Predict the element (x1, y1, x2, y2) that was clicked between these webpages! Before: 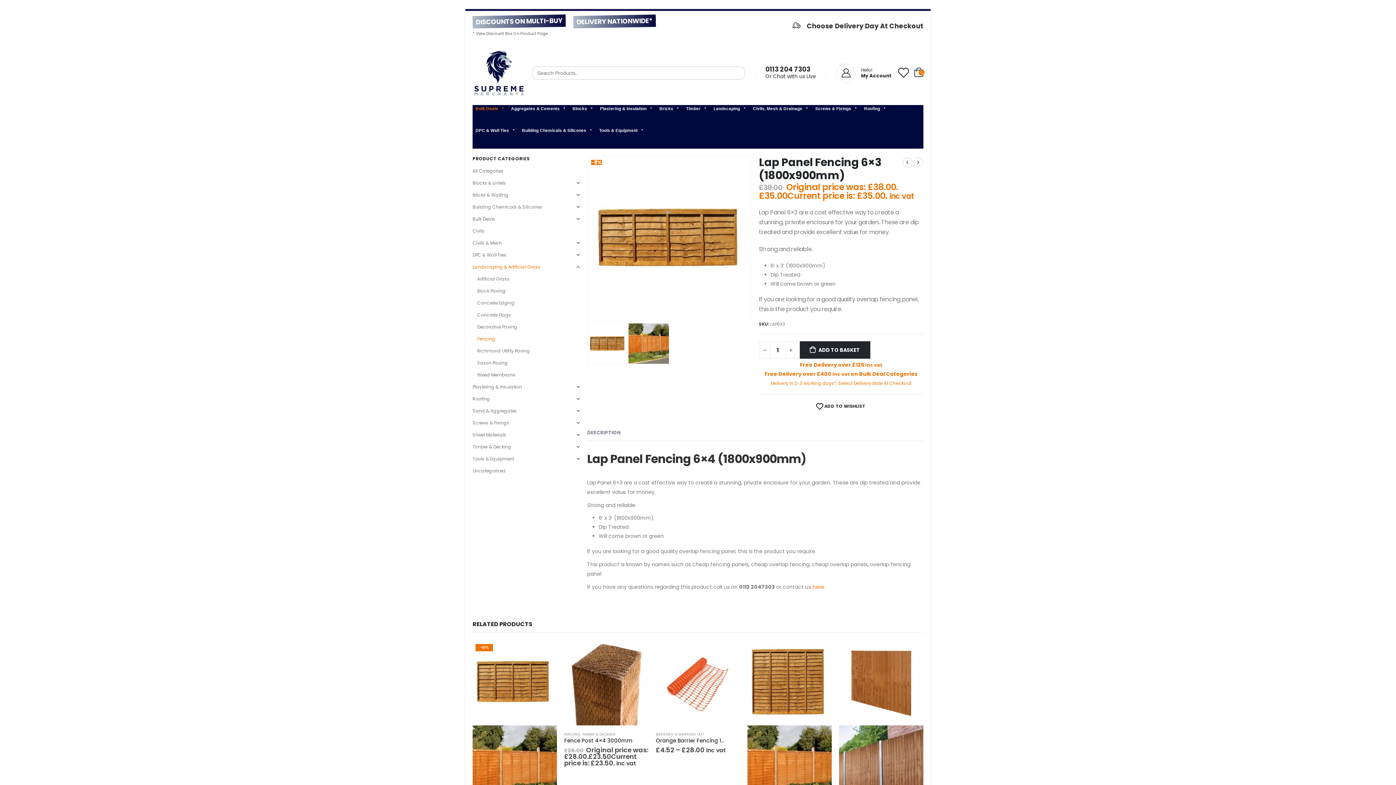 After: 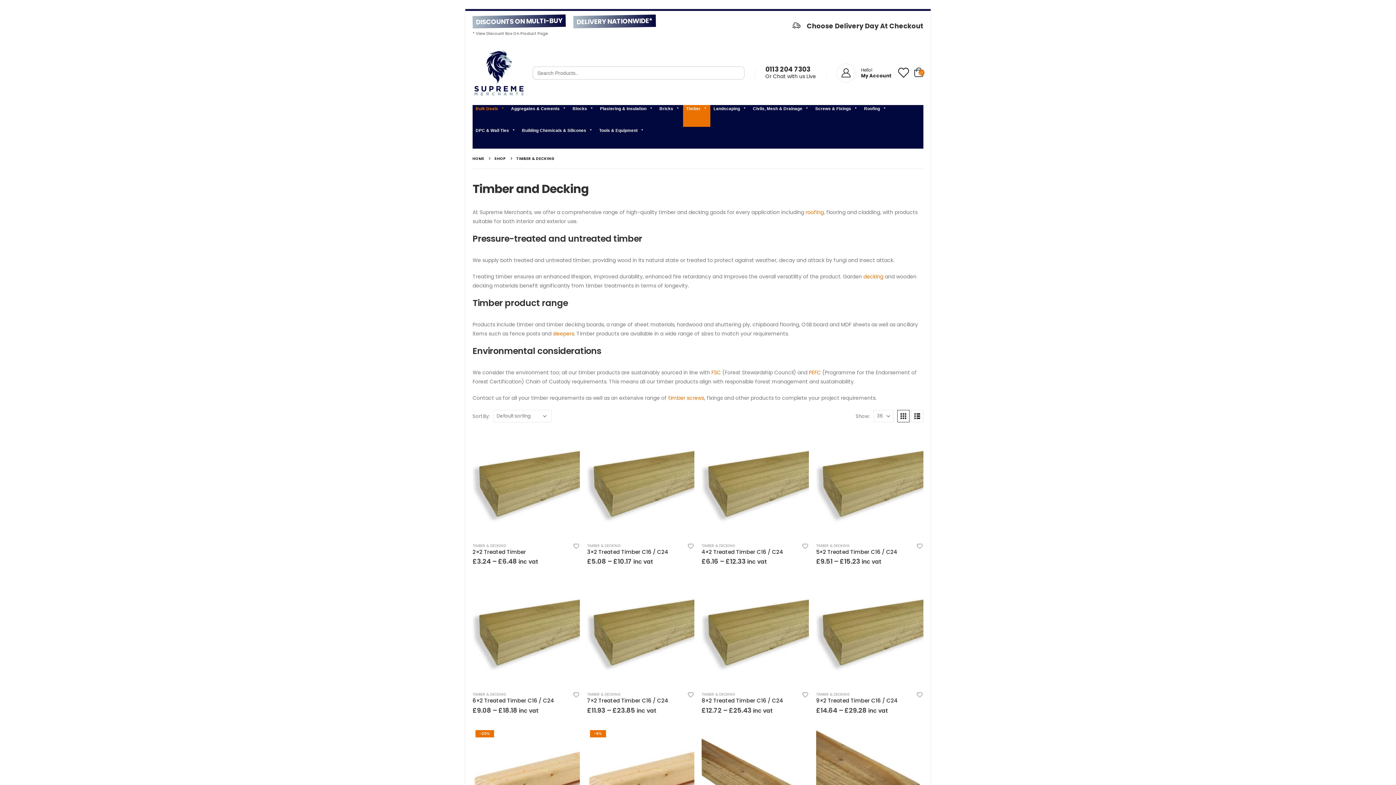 Action: bbox: (683, 105, 710, 127) label: Timber